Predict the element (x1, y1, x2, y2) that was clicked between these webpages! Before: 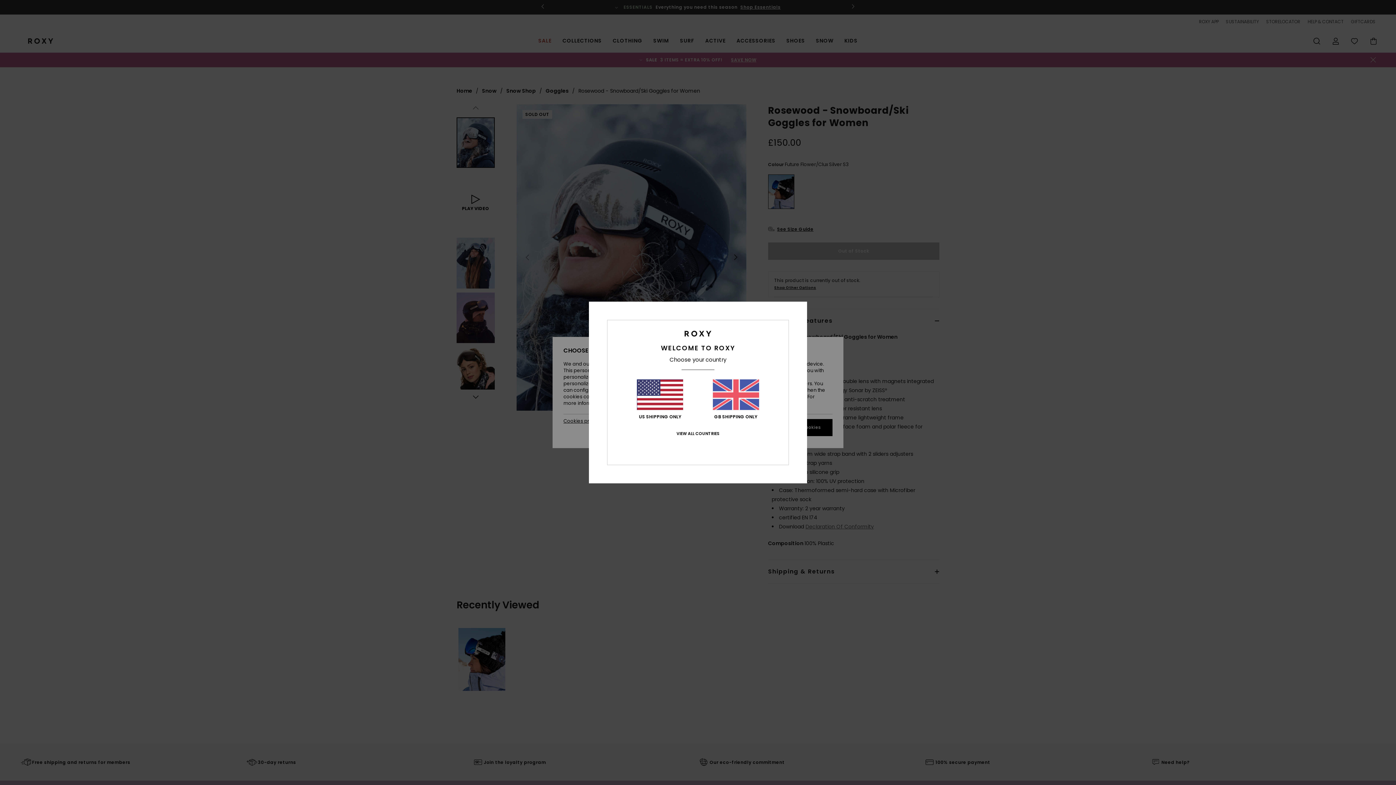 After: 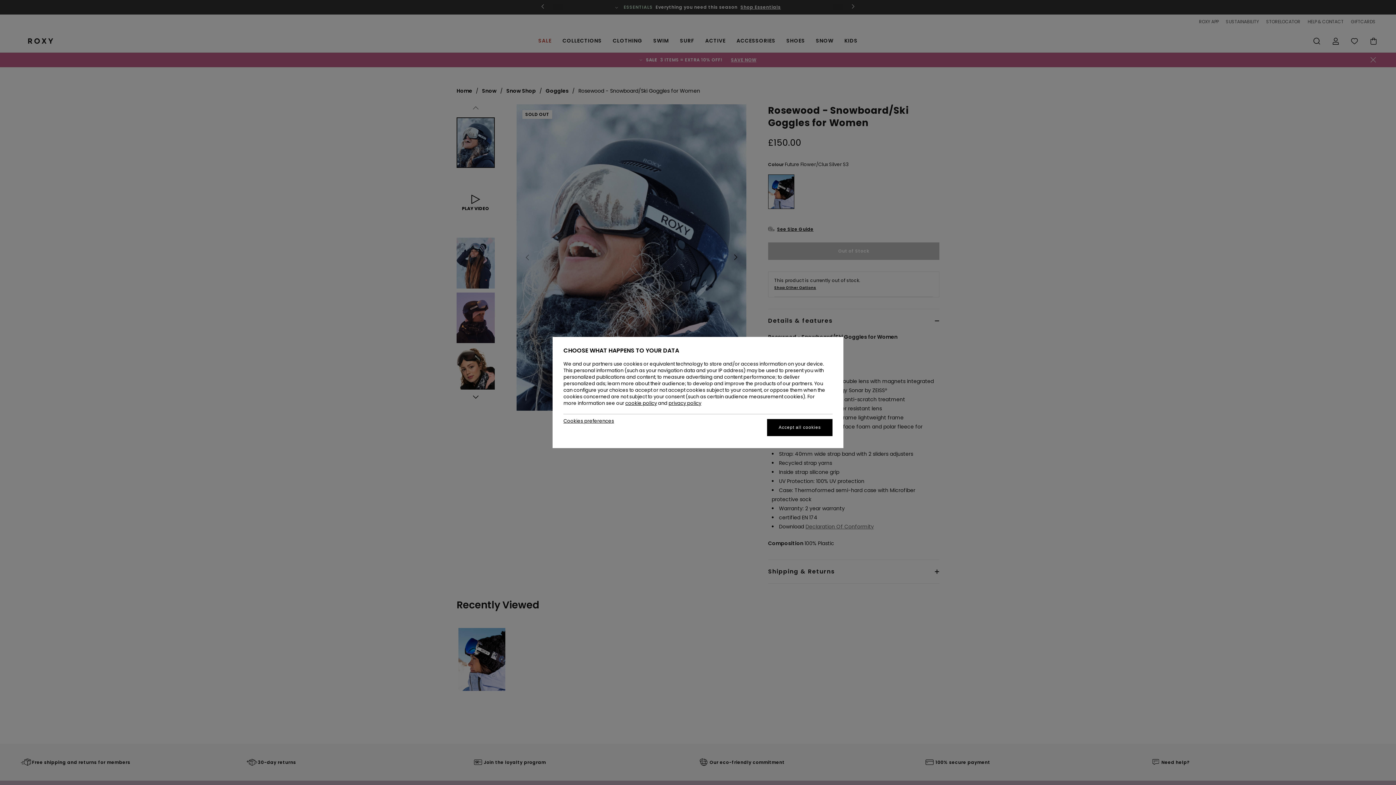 Action: bbox: (712, 379, 759, 419) label: GB SHIPPING ONLY